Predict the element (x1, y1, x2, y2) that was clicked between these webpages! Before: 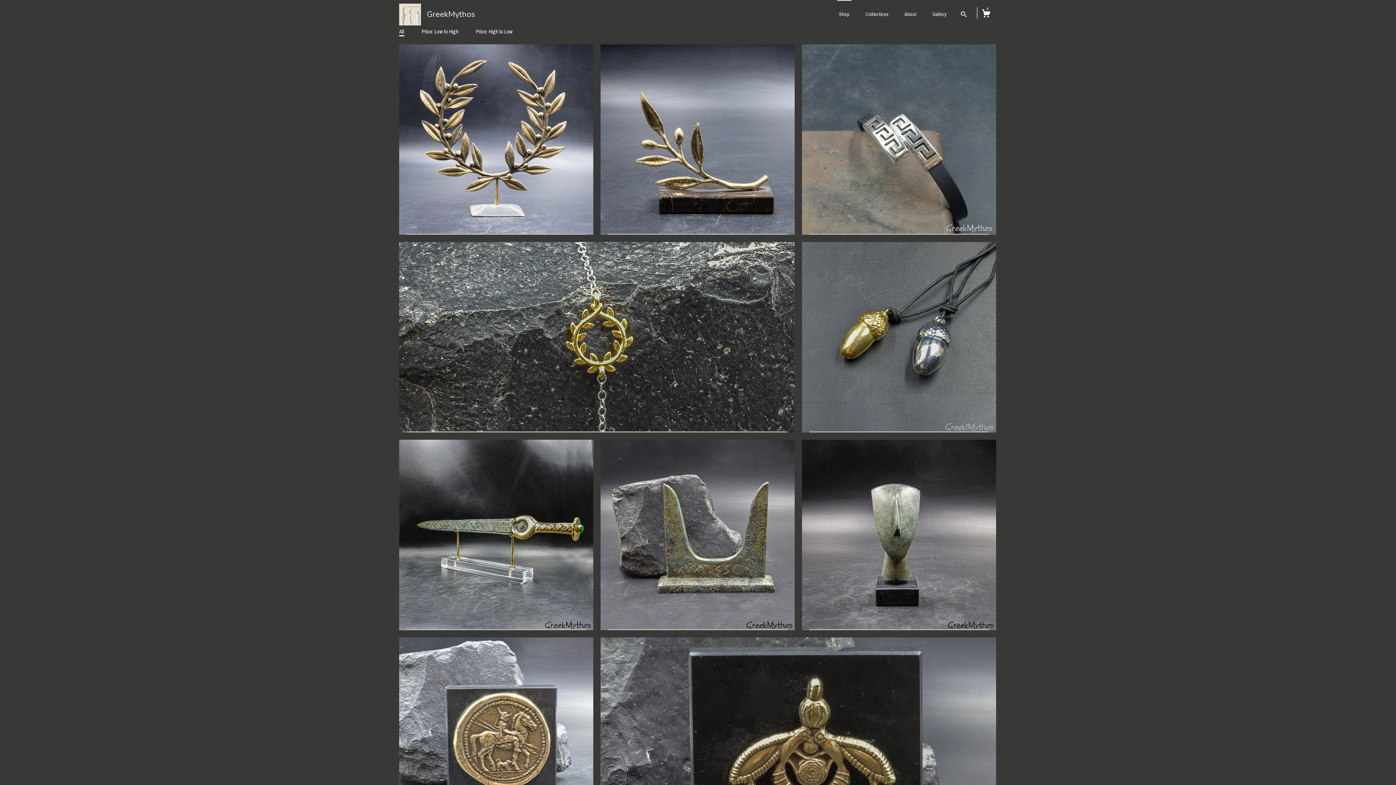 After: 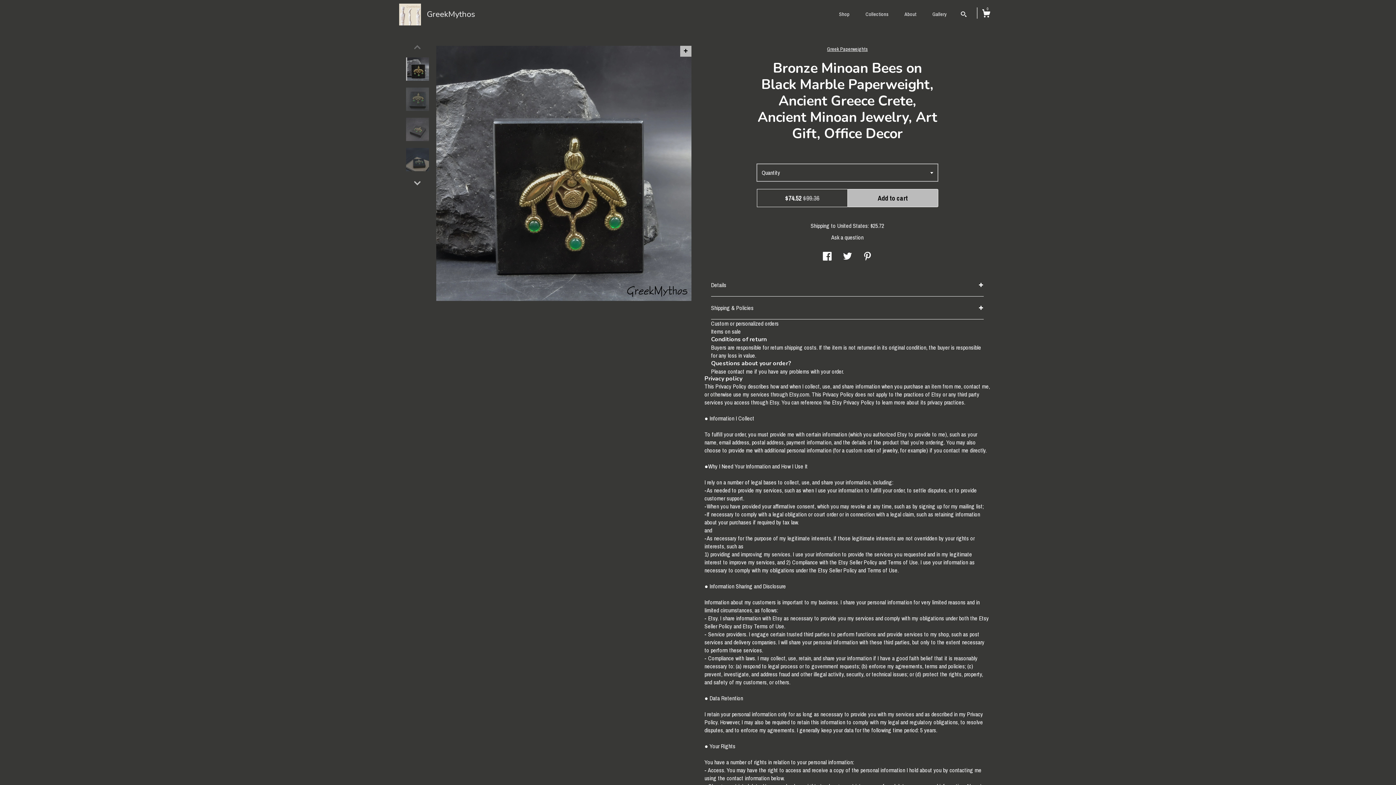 Action: bbox: (600, 637, 996, 828)